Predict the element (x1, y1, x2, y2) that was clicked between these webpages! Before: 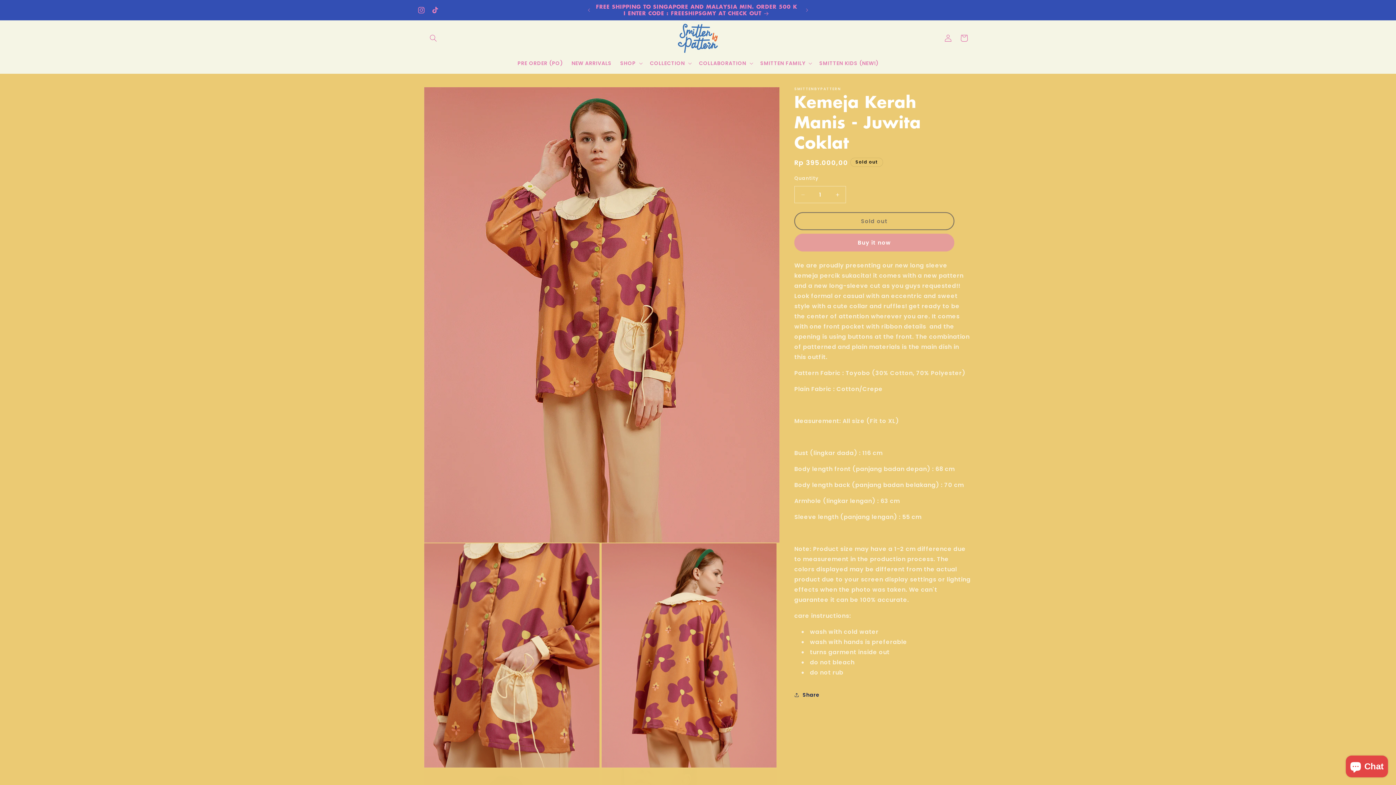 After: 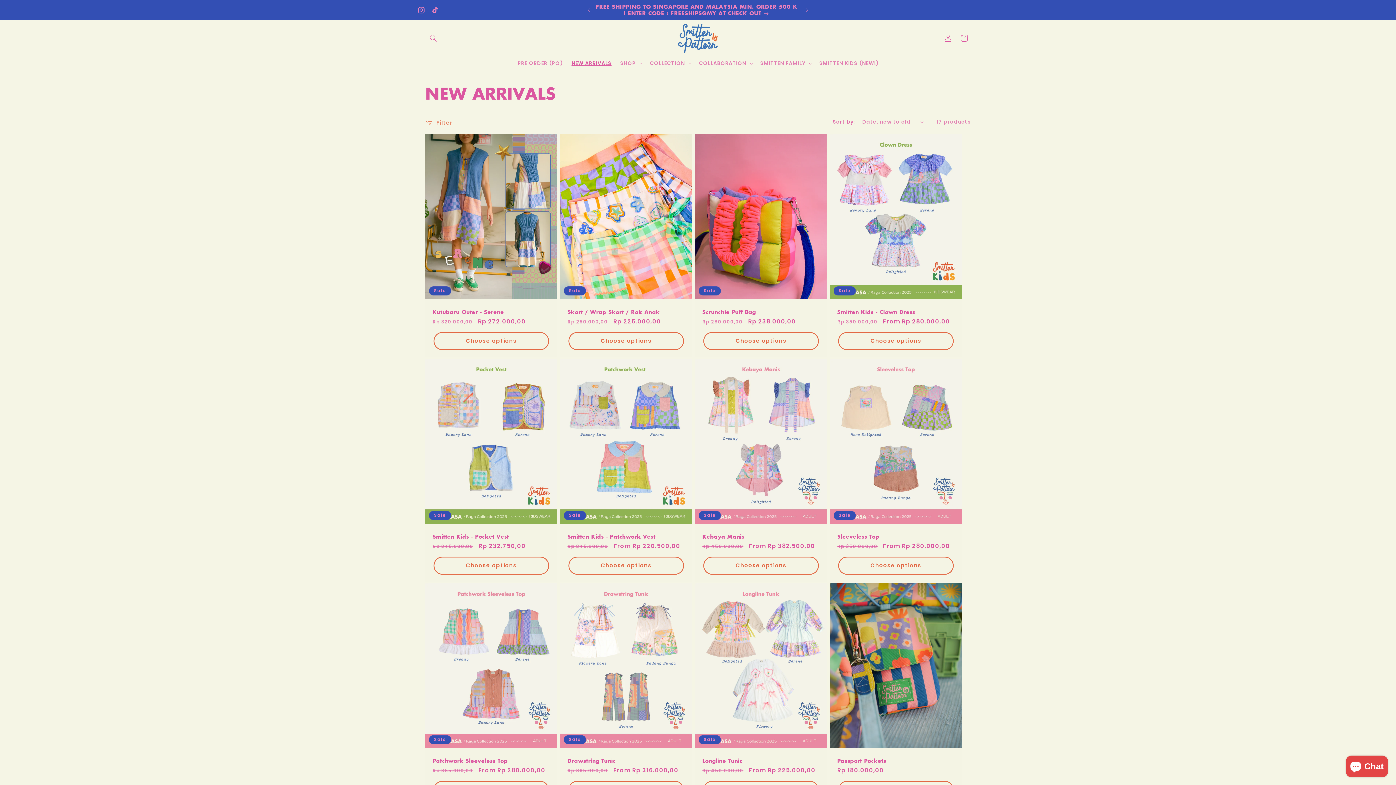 Action: label: NEW ARRIVALS bbox: (567, 55, 616, 70)